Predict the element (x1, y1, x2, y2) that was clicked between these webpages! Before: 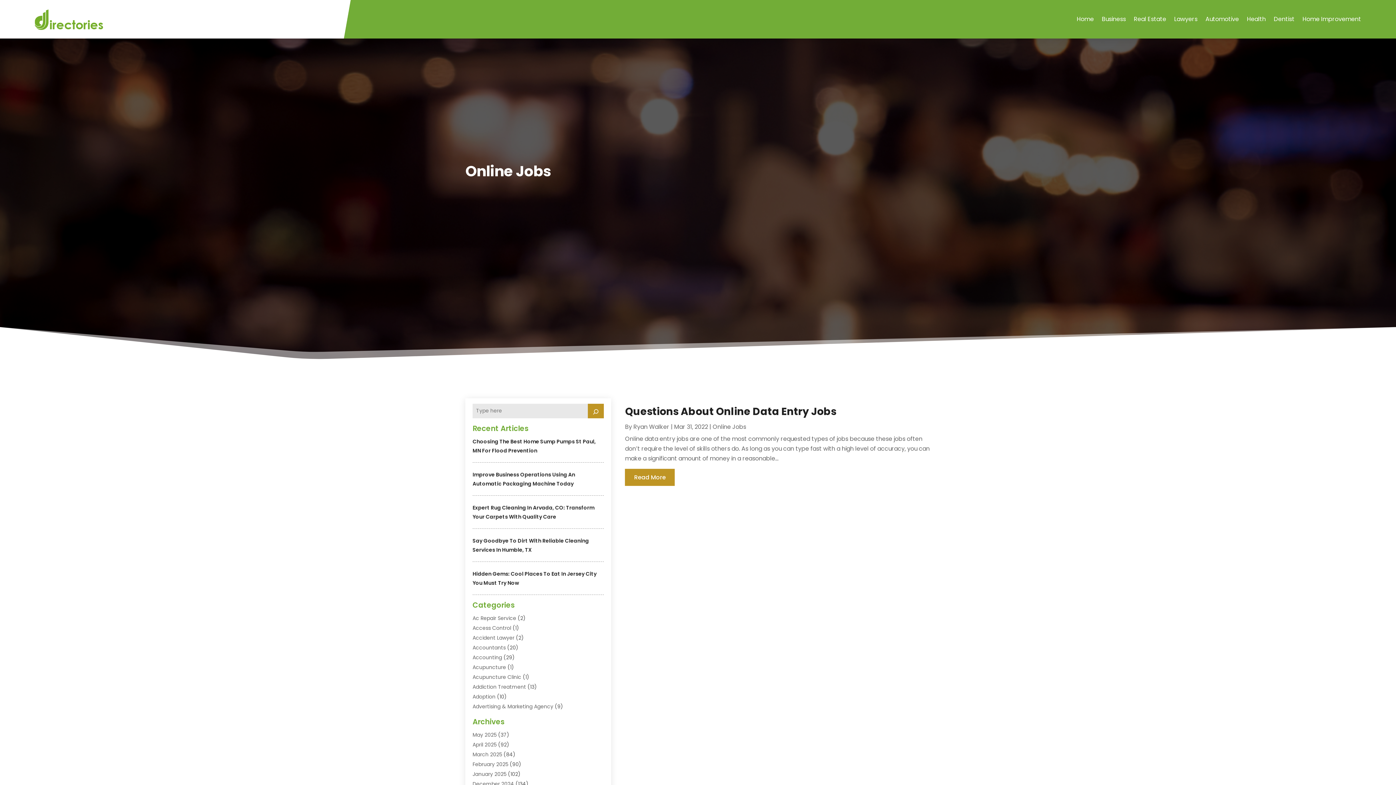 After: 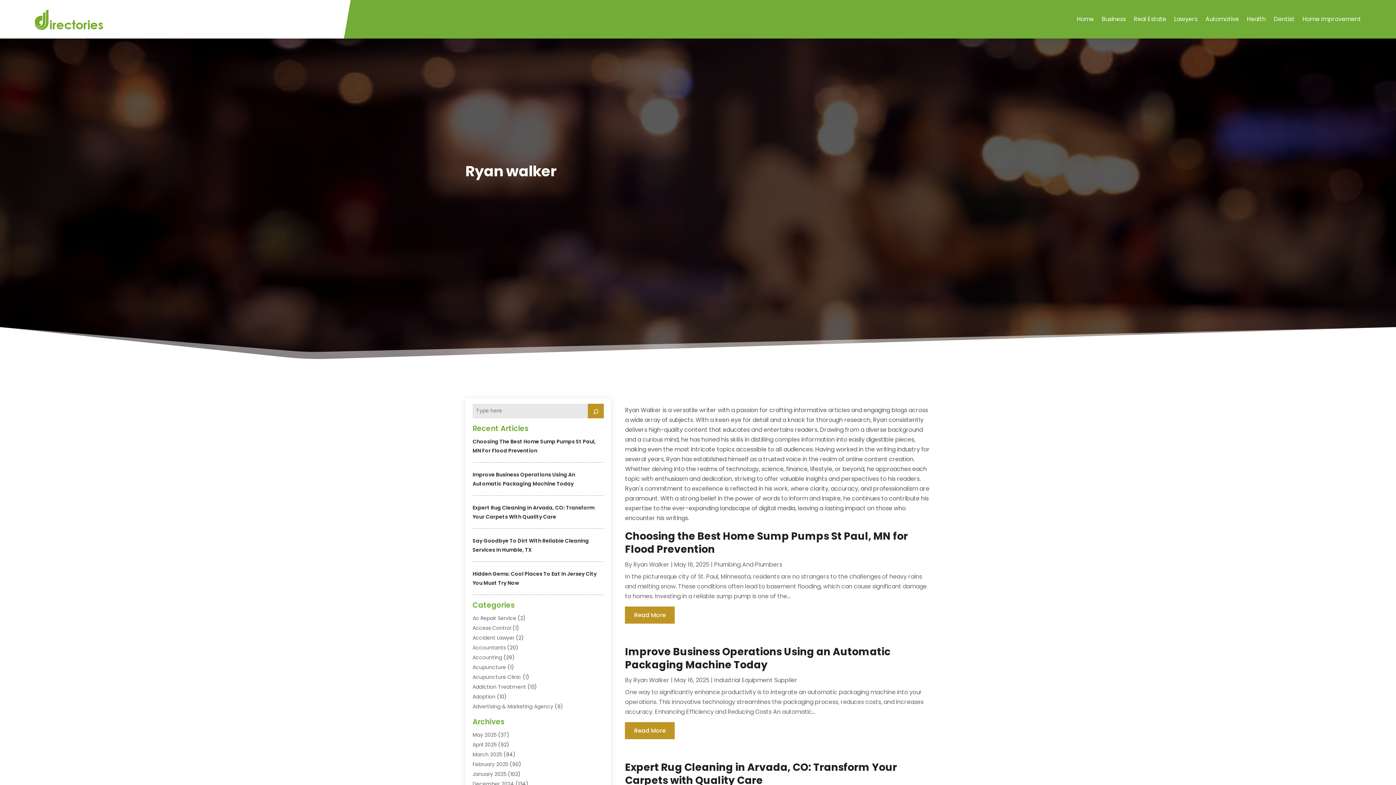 Action: bbox: (633, 422, 669, 431) label: Ryan Walker